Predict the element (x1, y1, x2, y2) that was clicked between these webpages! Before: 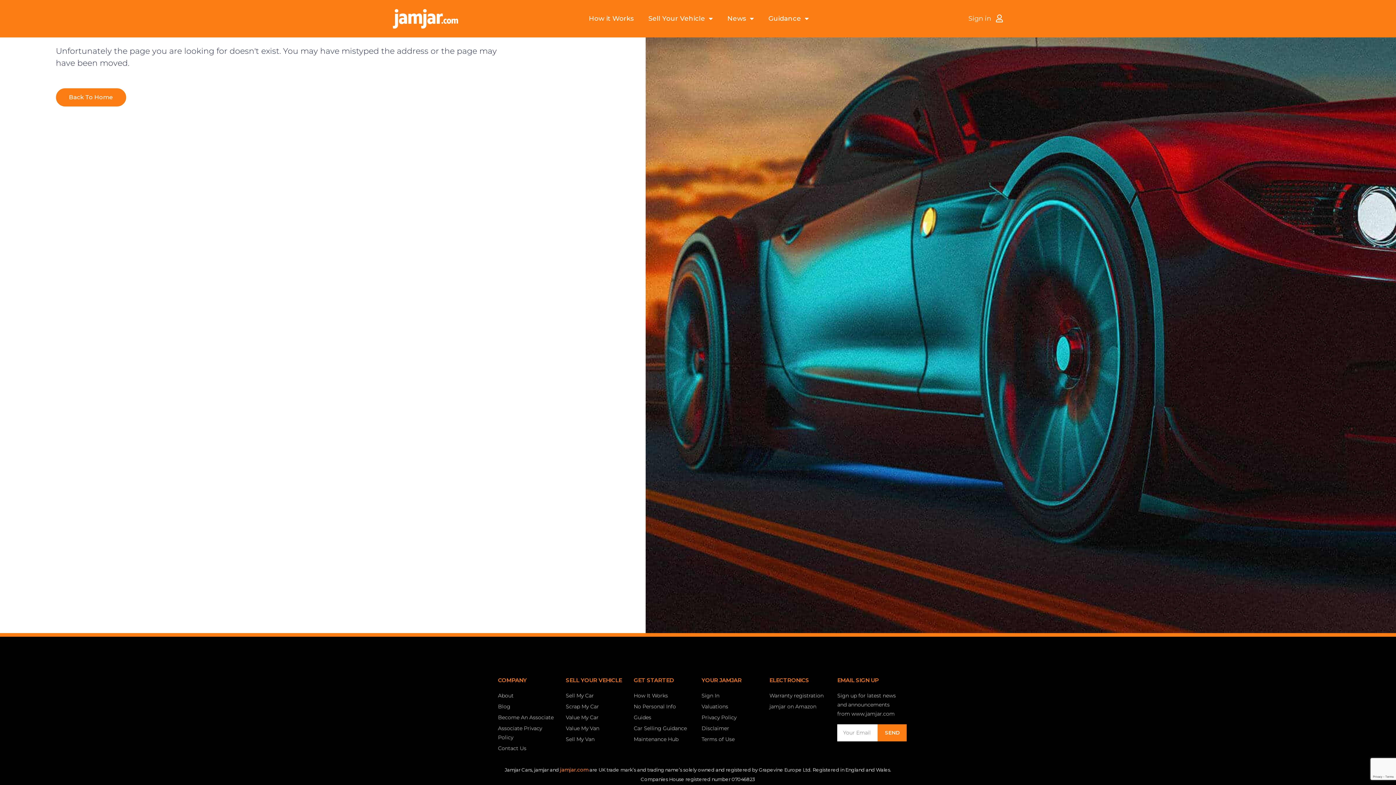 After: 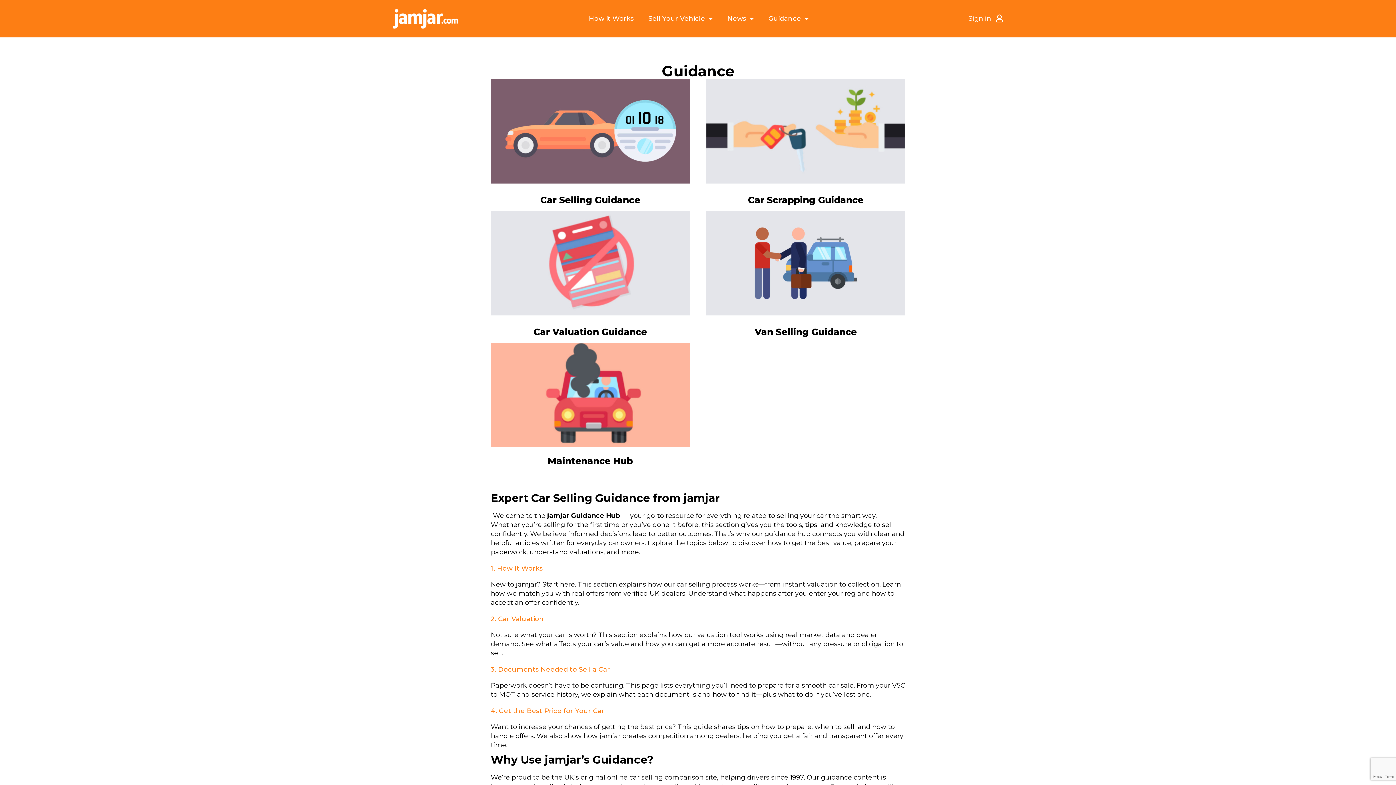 Action: bbox: (633, 713, 694, 722) label: Guides